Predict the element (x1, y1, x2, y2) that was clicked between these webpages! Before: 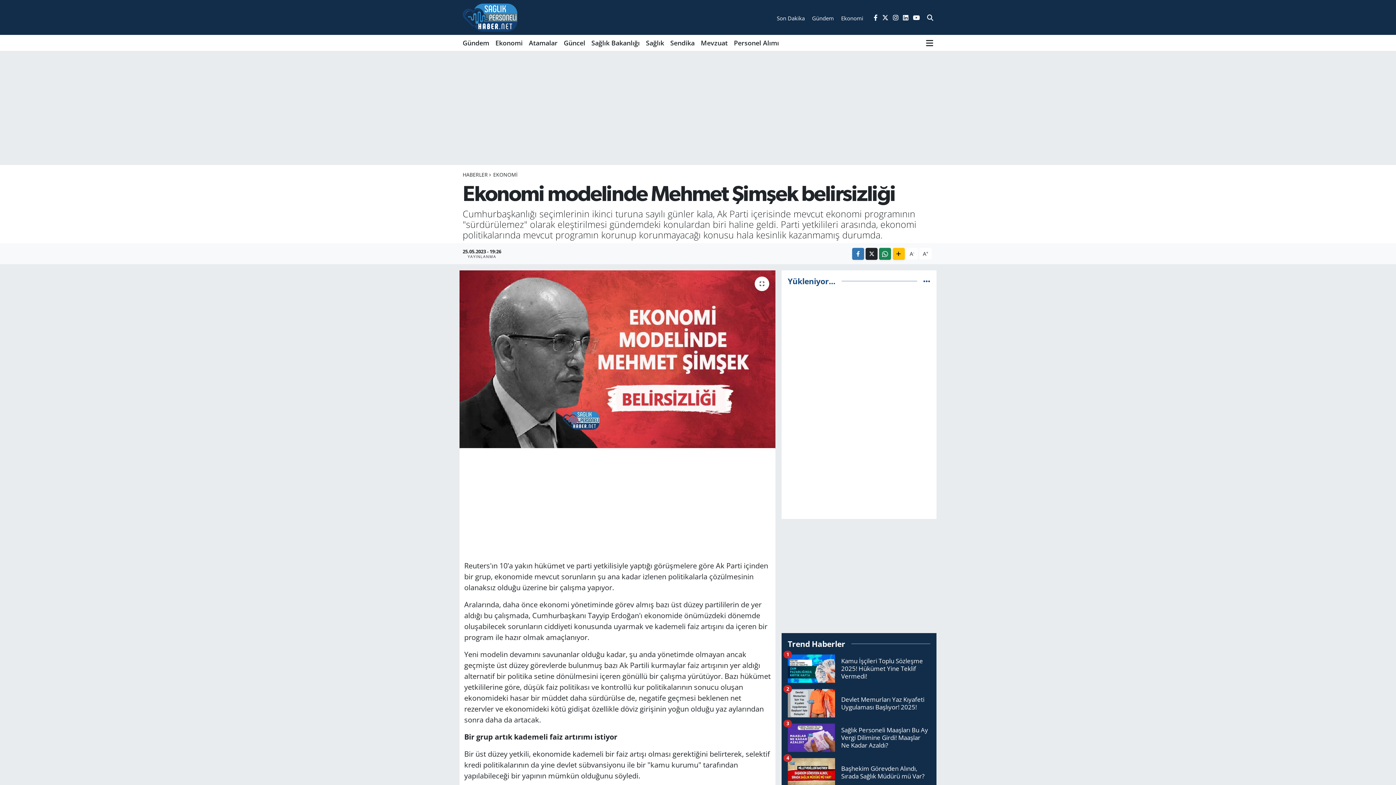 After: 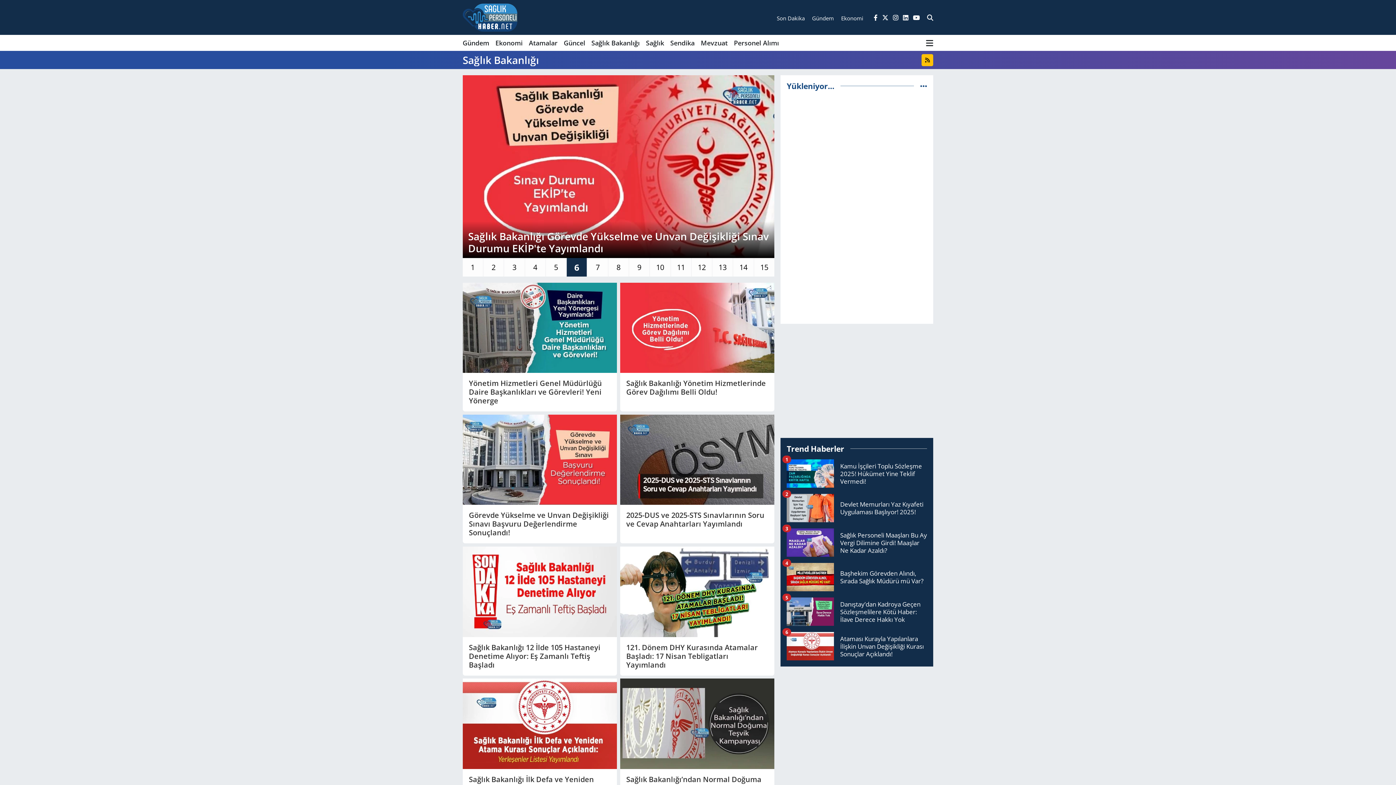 Action: bbox: (588, 35, 643, 51) label: Sağlık Bakanlığı